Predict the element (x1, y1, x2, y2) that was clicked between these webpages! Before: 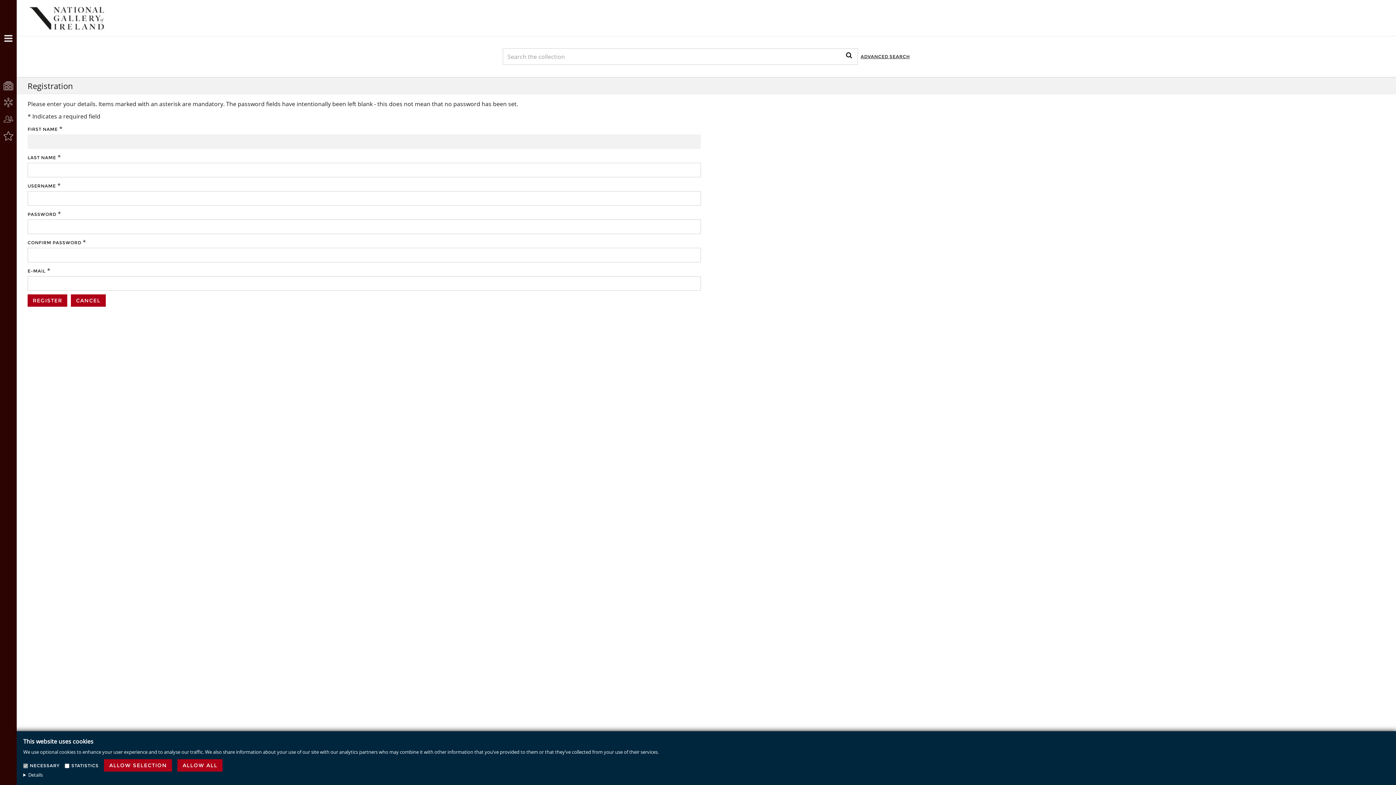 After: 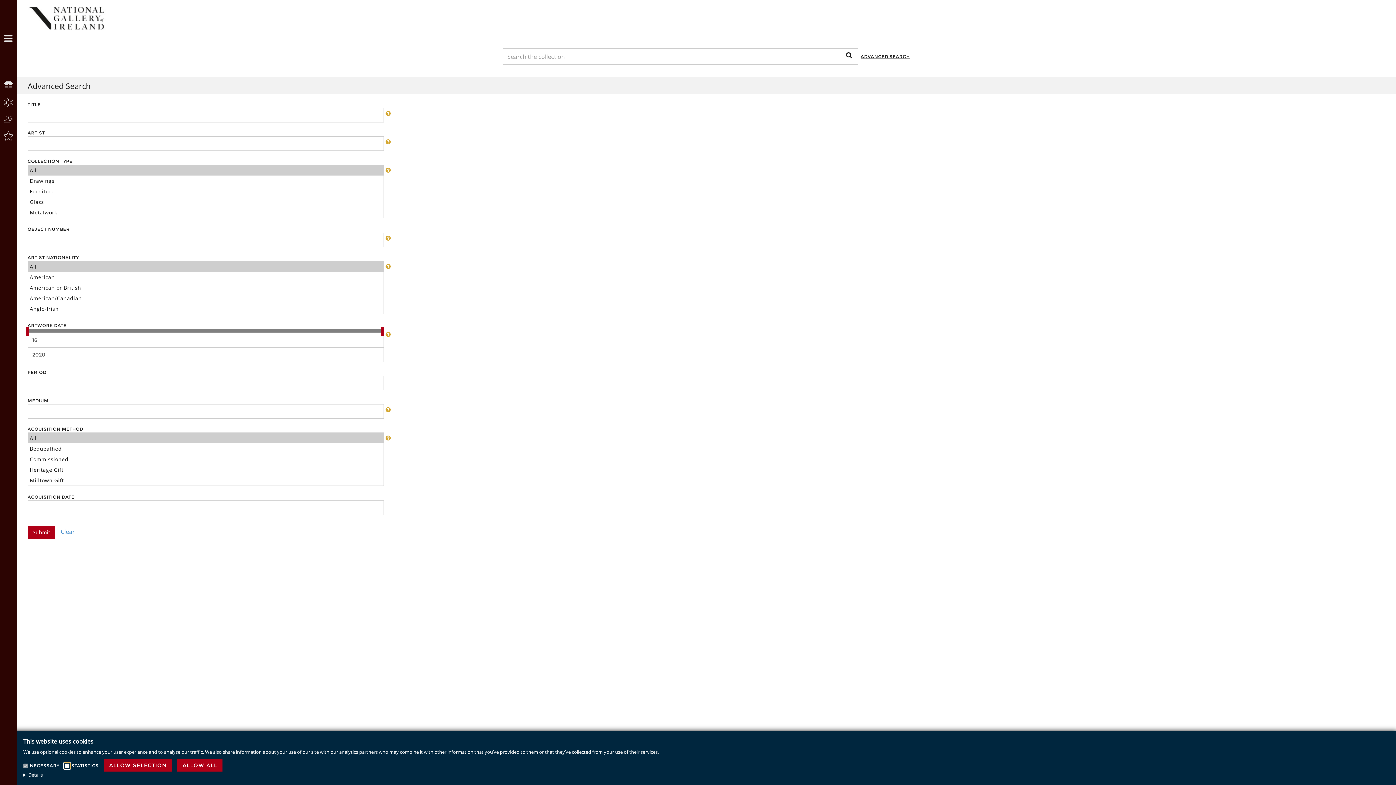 Action: label: ADVANCED SEARCH bbox: (858, 46, 912, 67)